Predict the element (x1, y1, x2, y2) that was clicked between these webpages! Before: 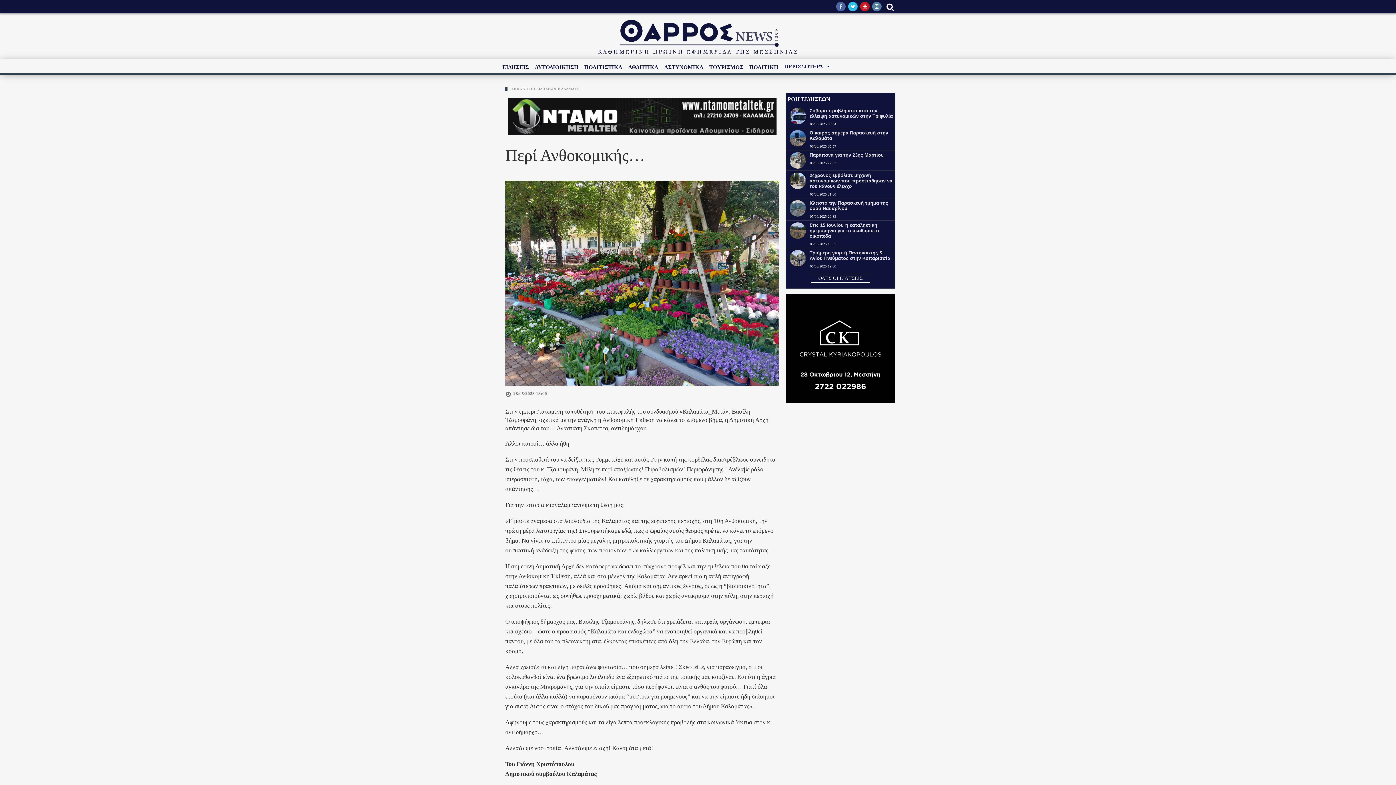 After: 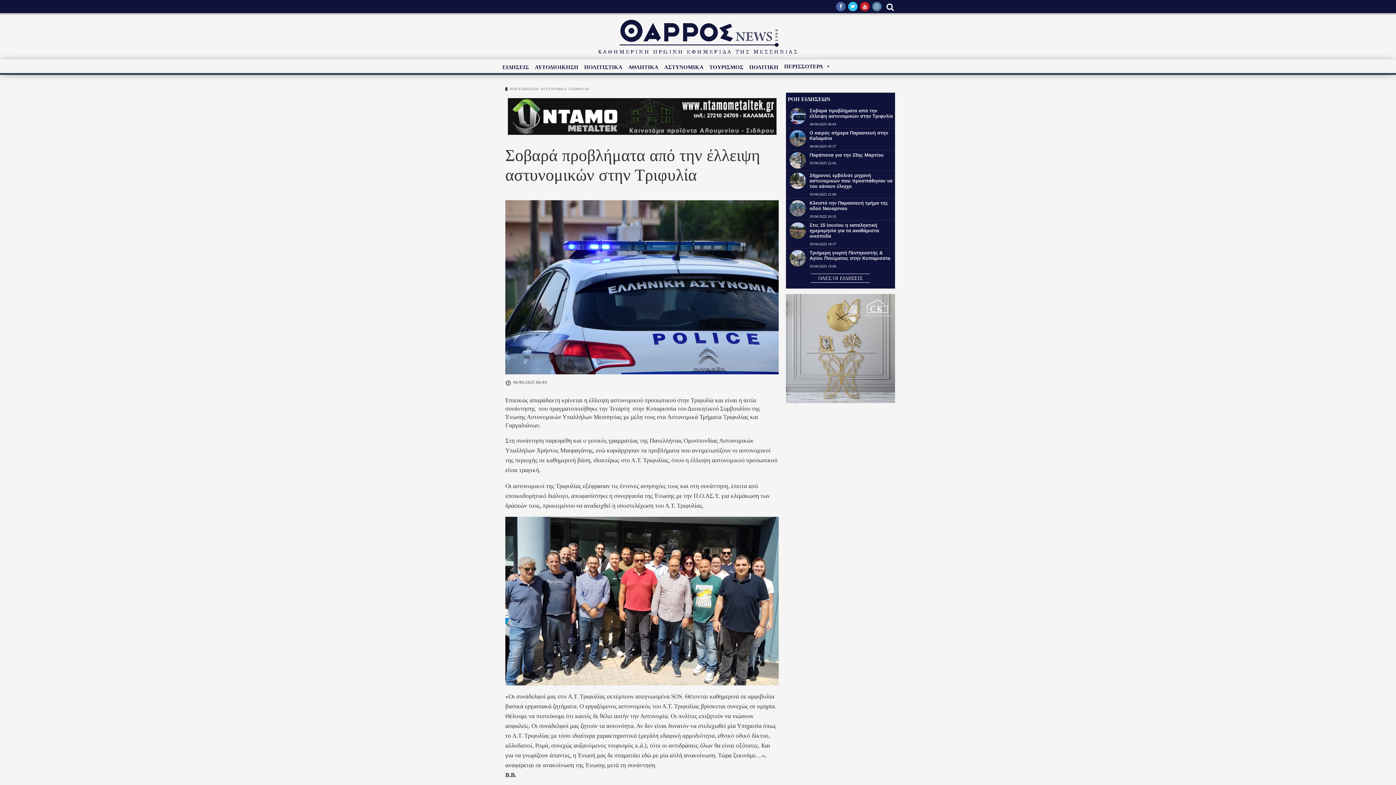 Action: label: Σοβαρά προβλήματα από την έλλειψη αστυνομικών στην Τριφυλία bbox: (809, 108, 893, 118)